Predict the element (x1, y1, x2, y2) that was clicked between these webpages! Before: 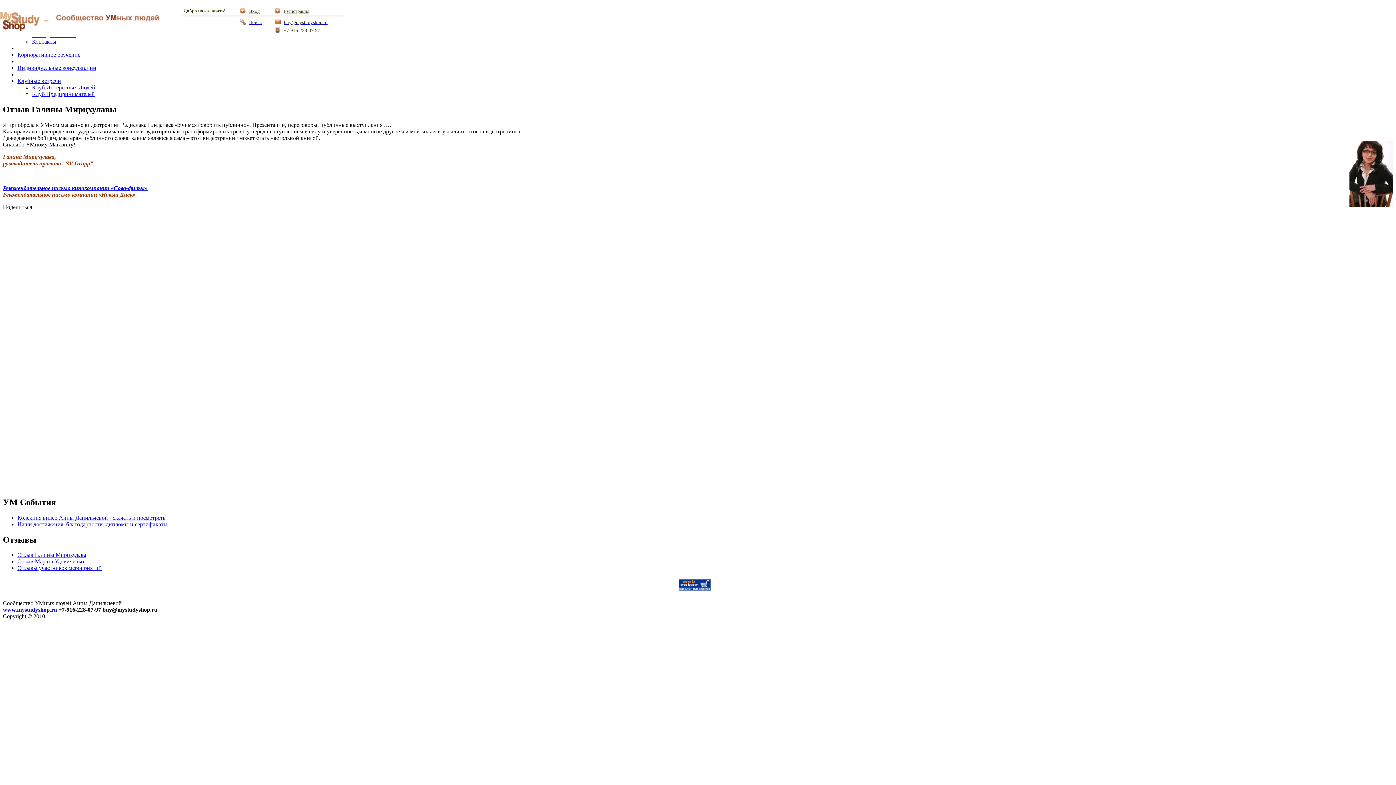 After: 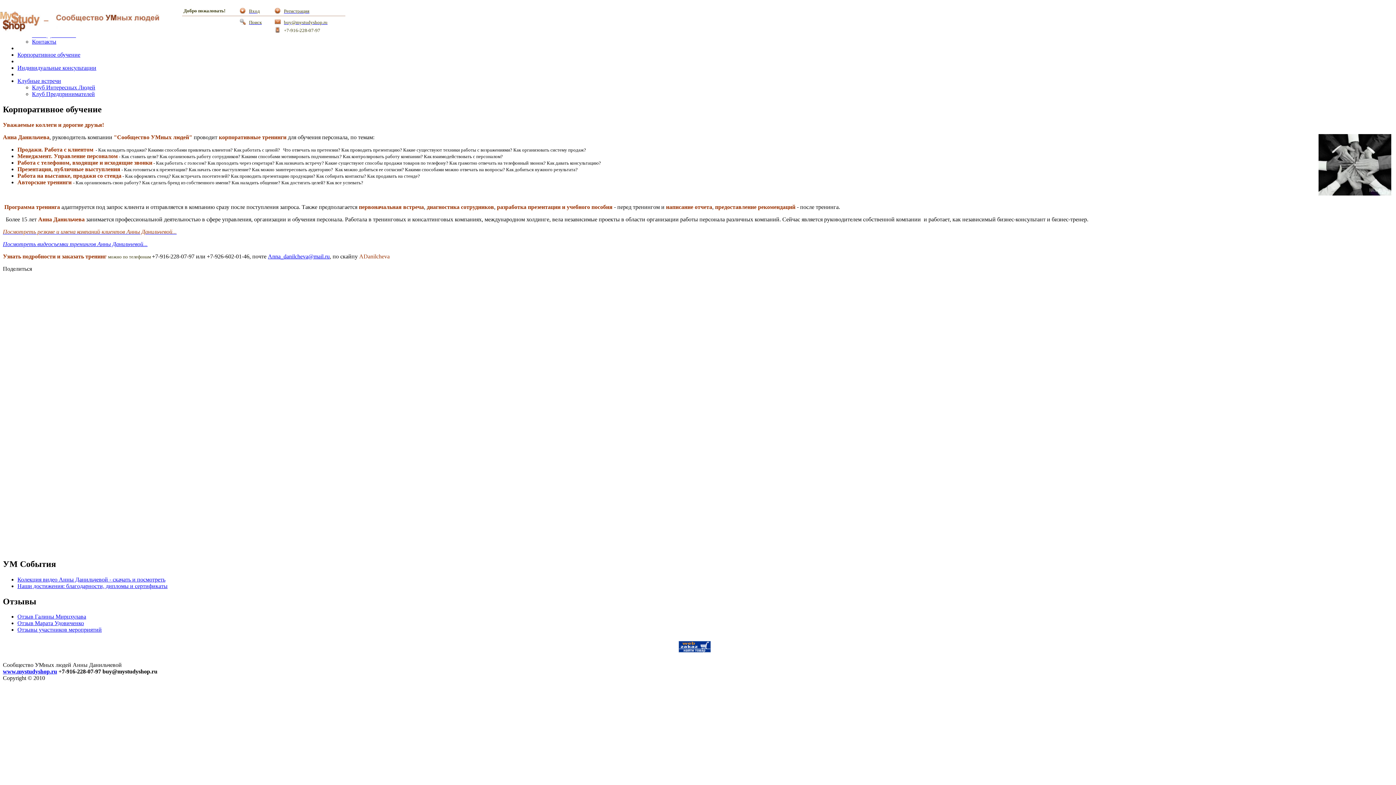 Action: bbox: (17, 51, 80, 57) label: Корпоративное обучение